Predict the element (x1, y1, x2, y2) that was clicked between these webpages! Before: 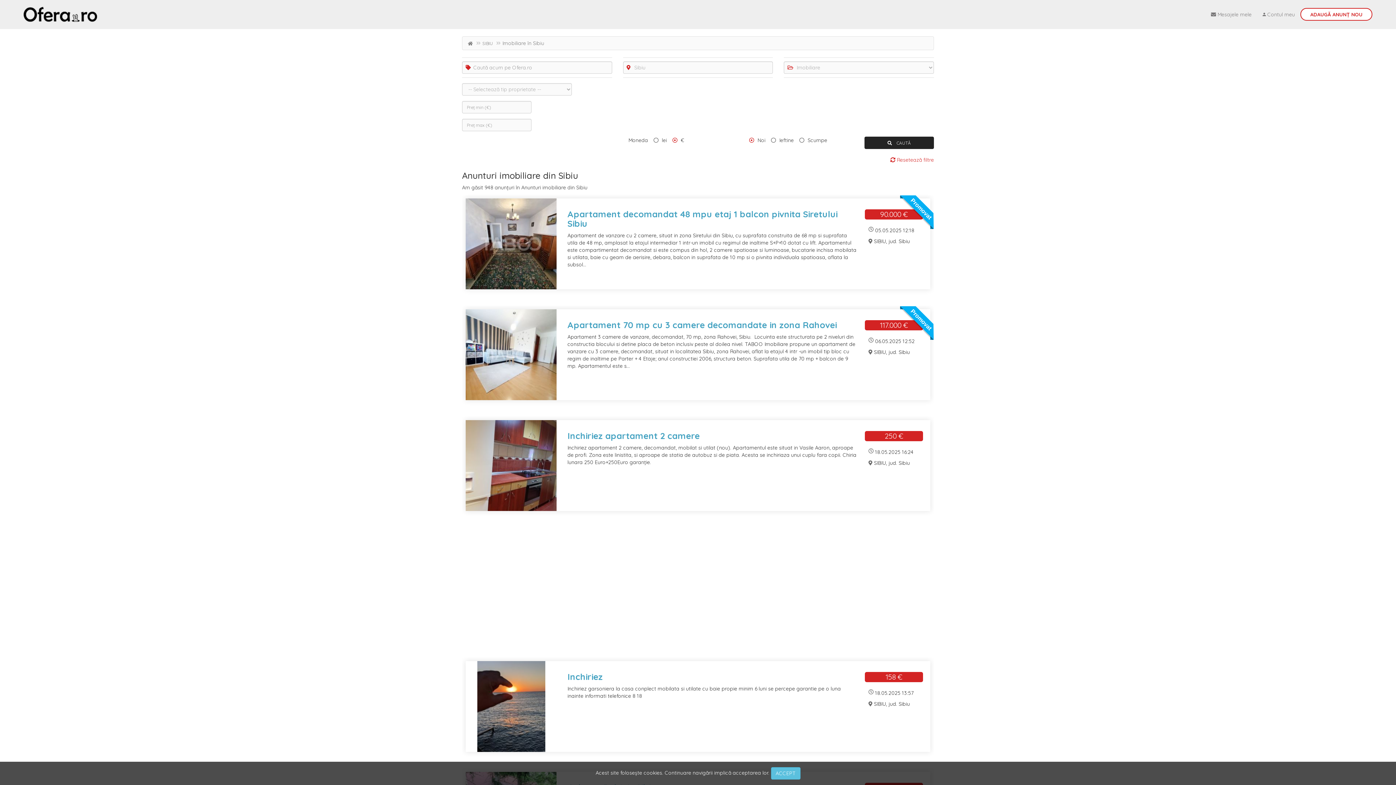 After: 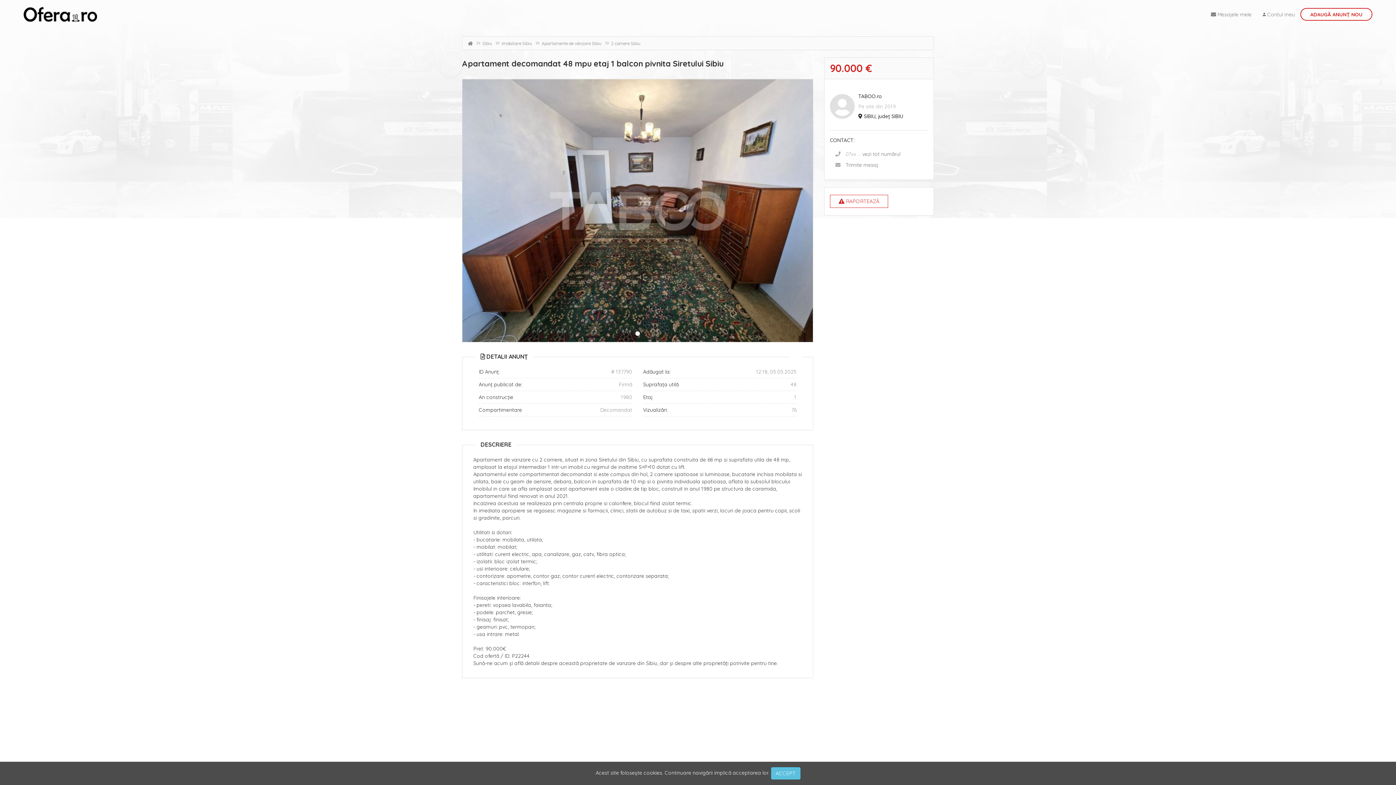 Action: label: Apartament decomandat 48 mpu etaj 1 balcon pivnita Siretului Sibiu bbox: (567, 209, 857, 232)